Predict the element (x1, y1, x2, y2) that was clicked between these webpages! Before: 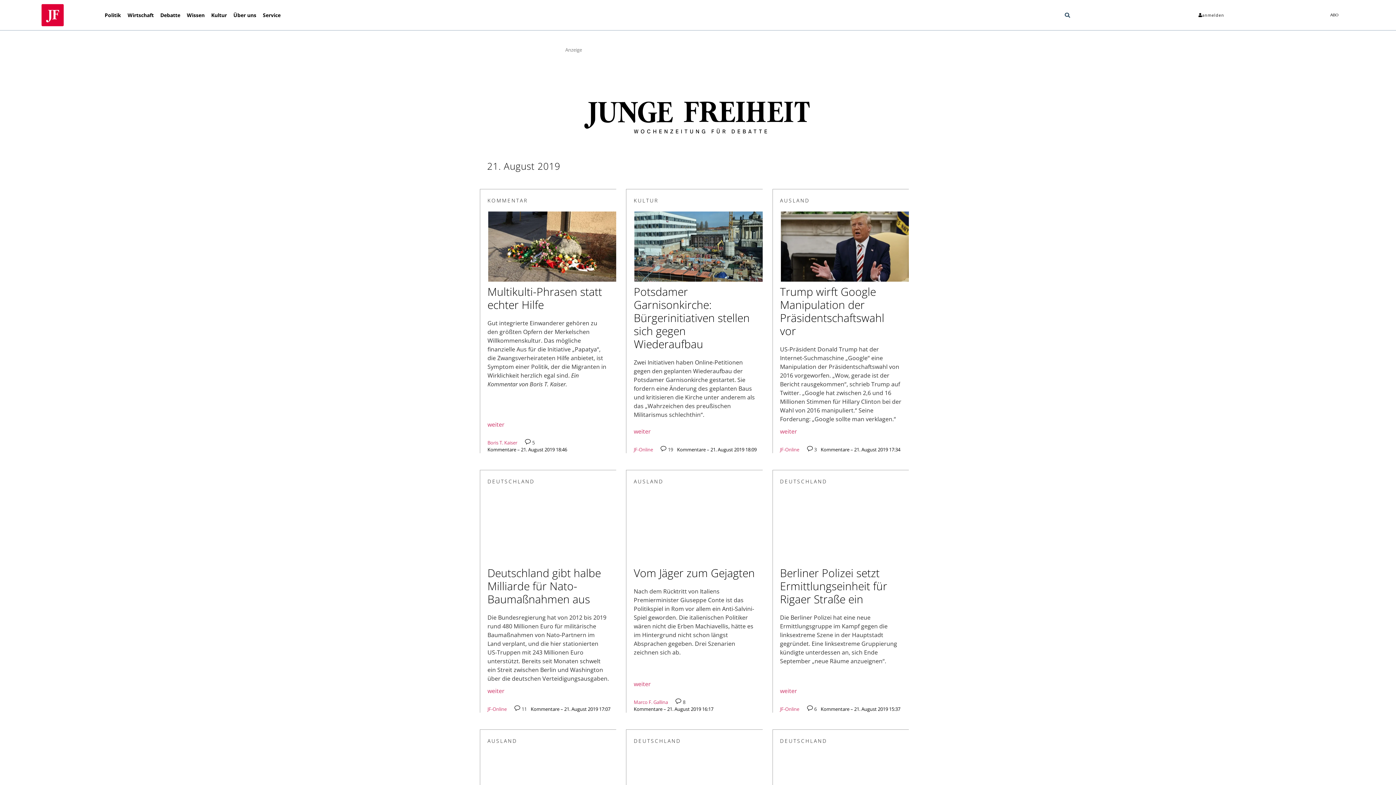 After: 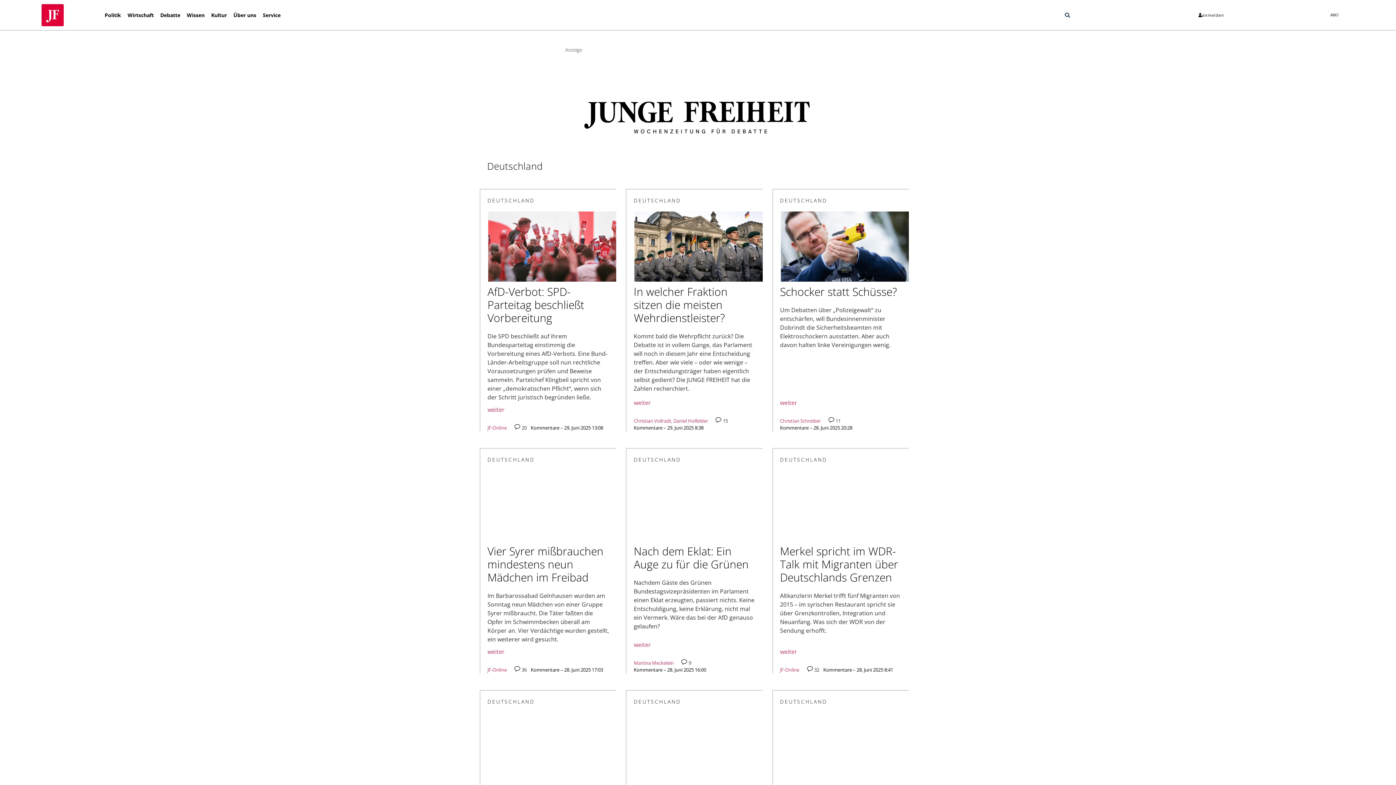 Action: label: DEUTSCHLAND bbox: (633, 737, 681, 744)